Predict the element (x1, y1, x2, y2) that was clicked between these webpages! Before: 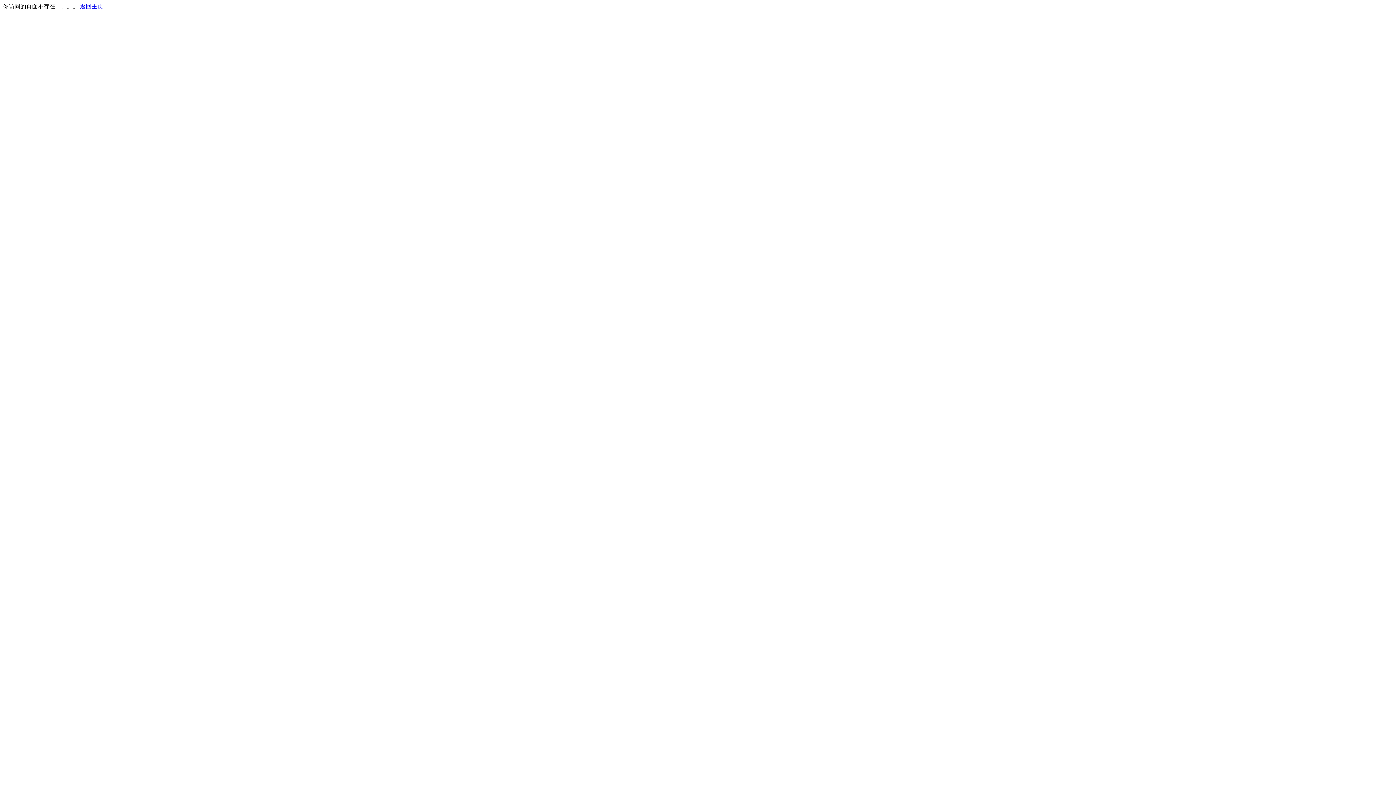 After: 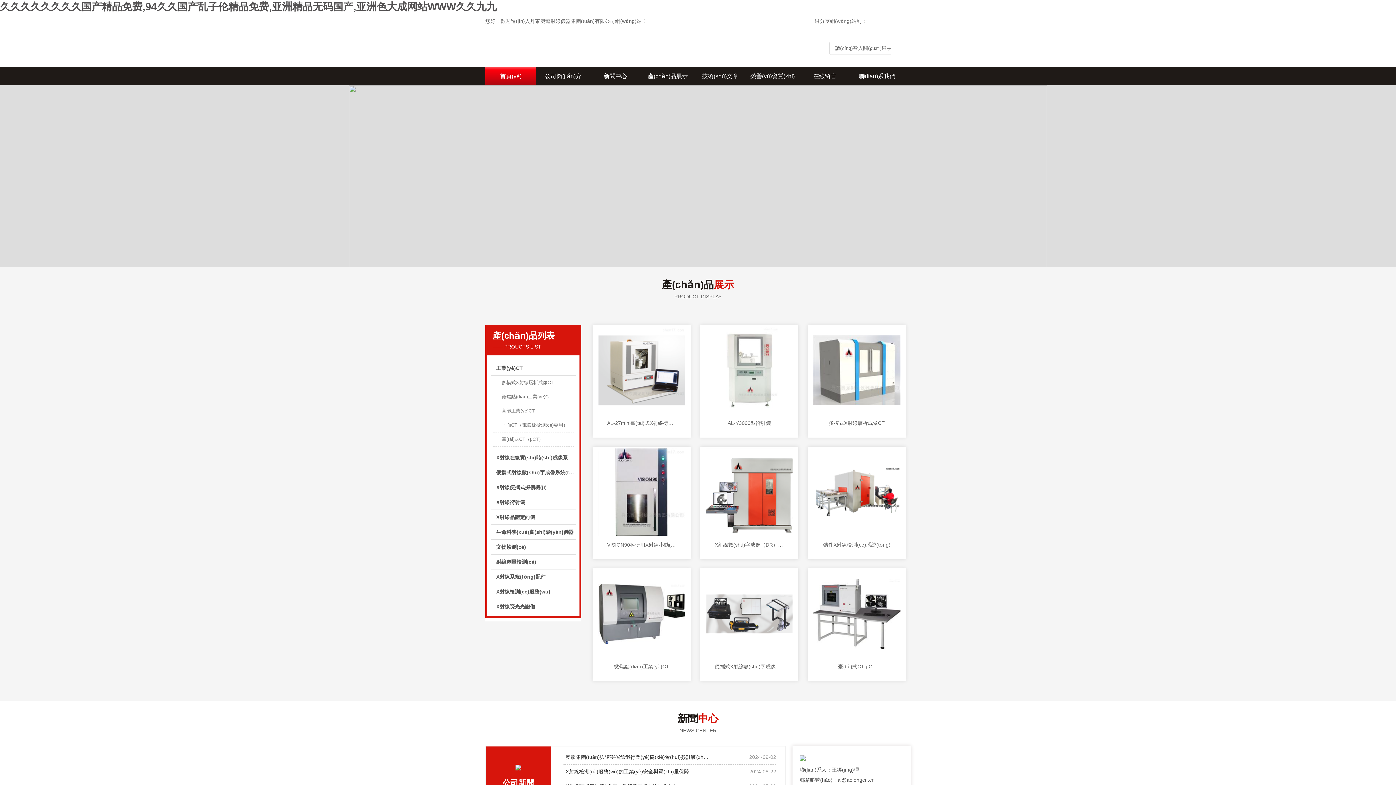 Action: label: 返回主页 bbox: (80, 3, 103, 9)